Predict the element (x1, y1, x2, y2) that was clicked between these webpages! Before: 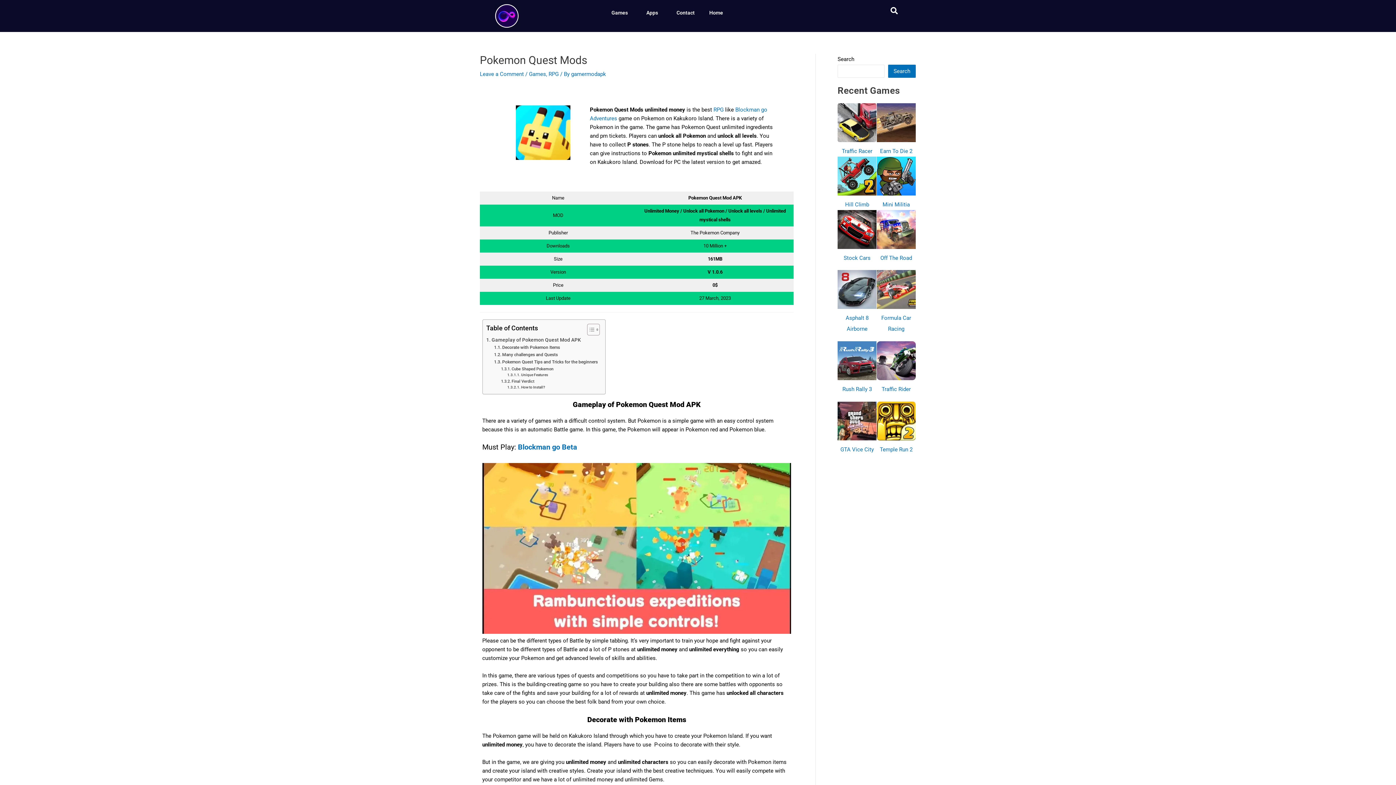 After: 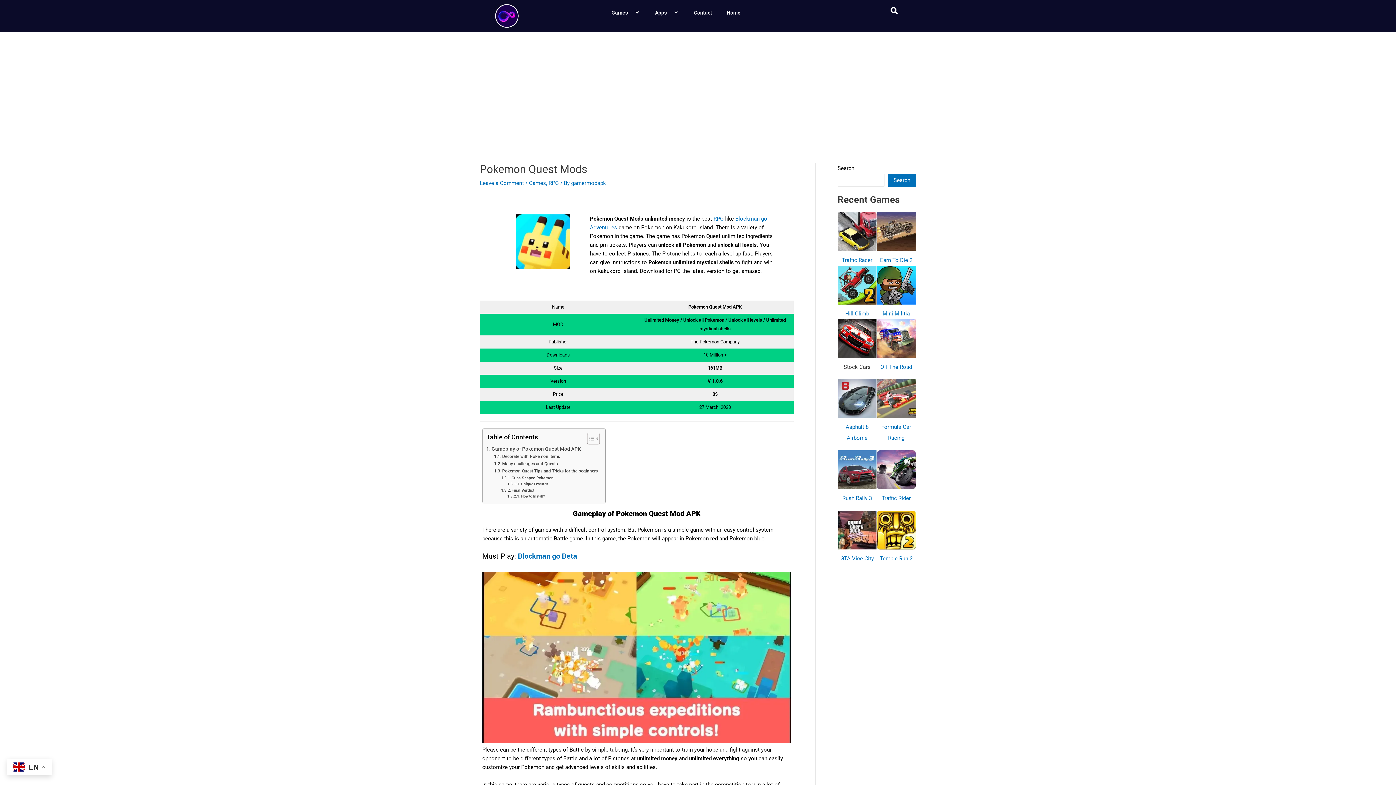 Action: bbox: (843, 254, 870, 261) label: Stock Cars